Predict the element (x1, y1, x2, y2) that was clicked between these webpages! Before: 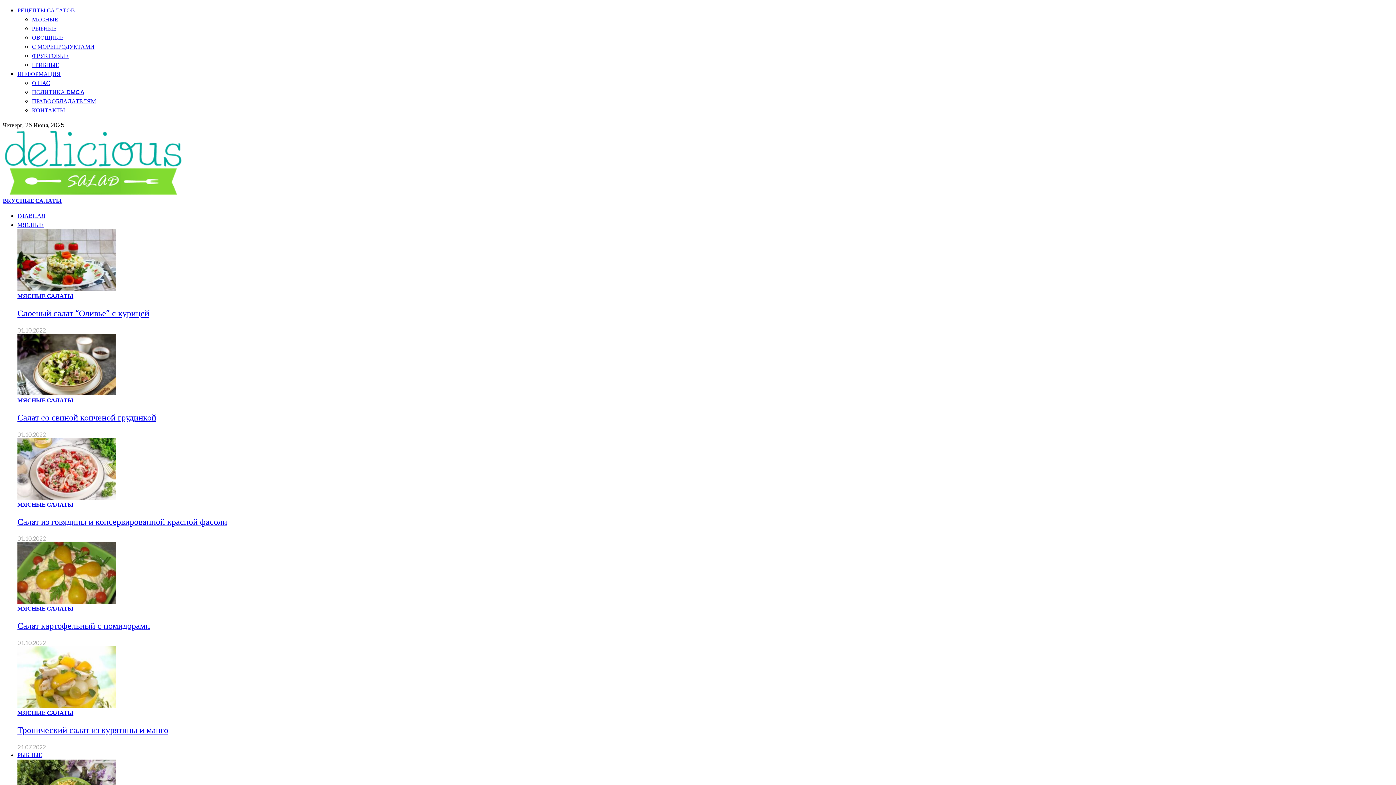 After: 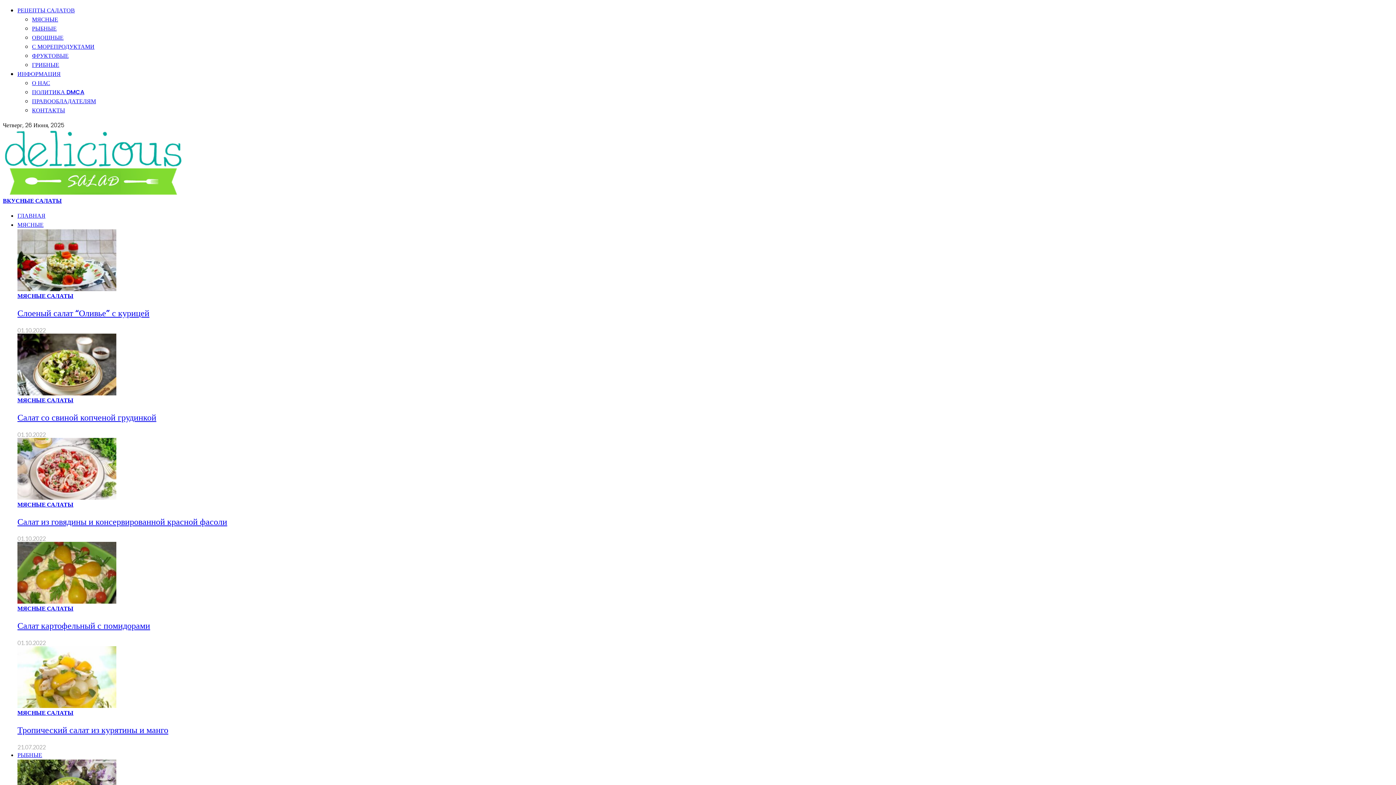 Action: label: Слоеный салат “Оливье” с курицей bbox: (17, 307, 149, 319)